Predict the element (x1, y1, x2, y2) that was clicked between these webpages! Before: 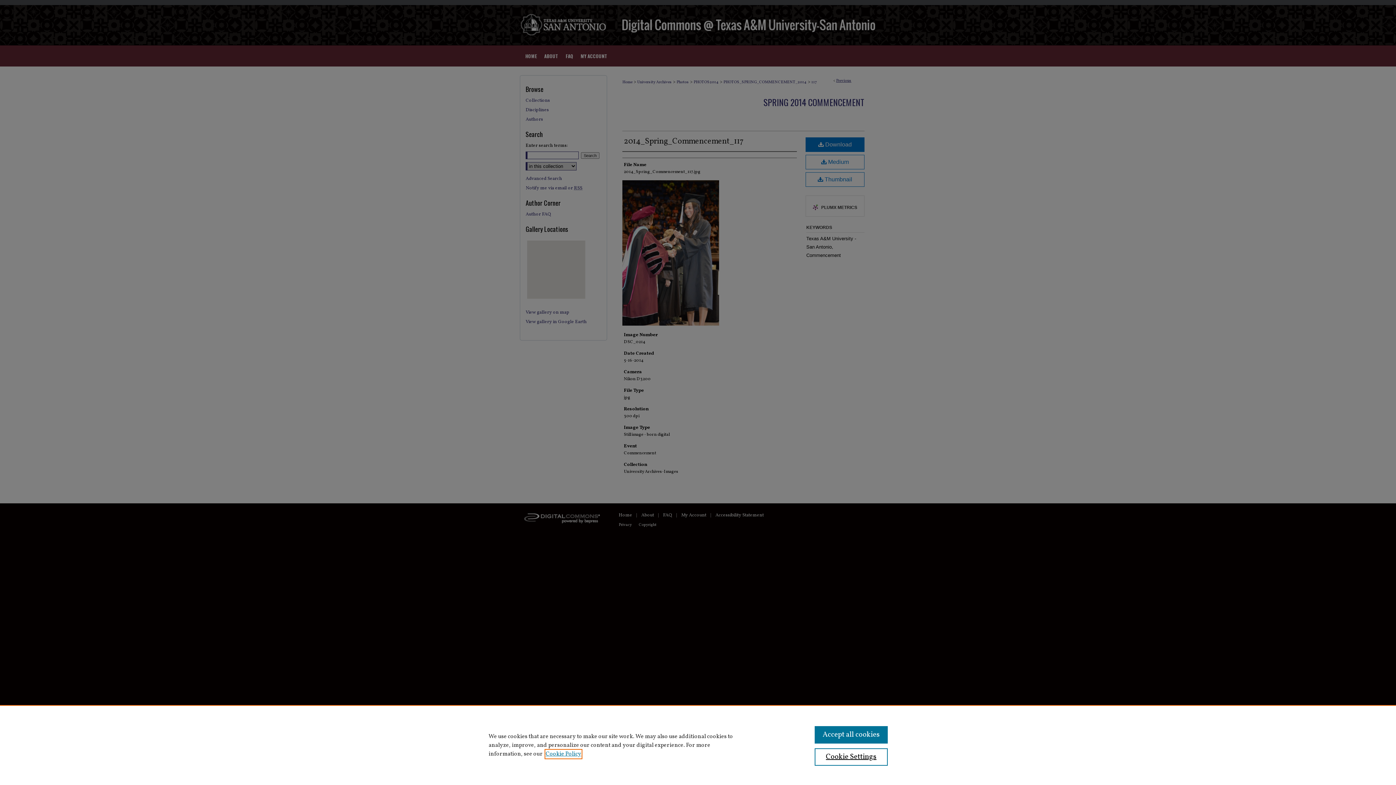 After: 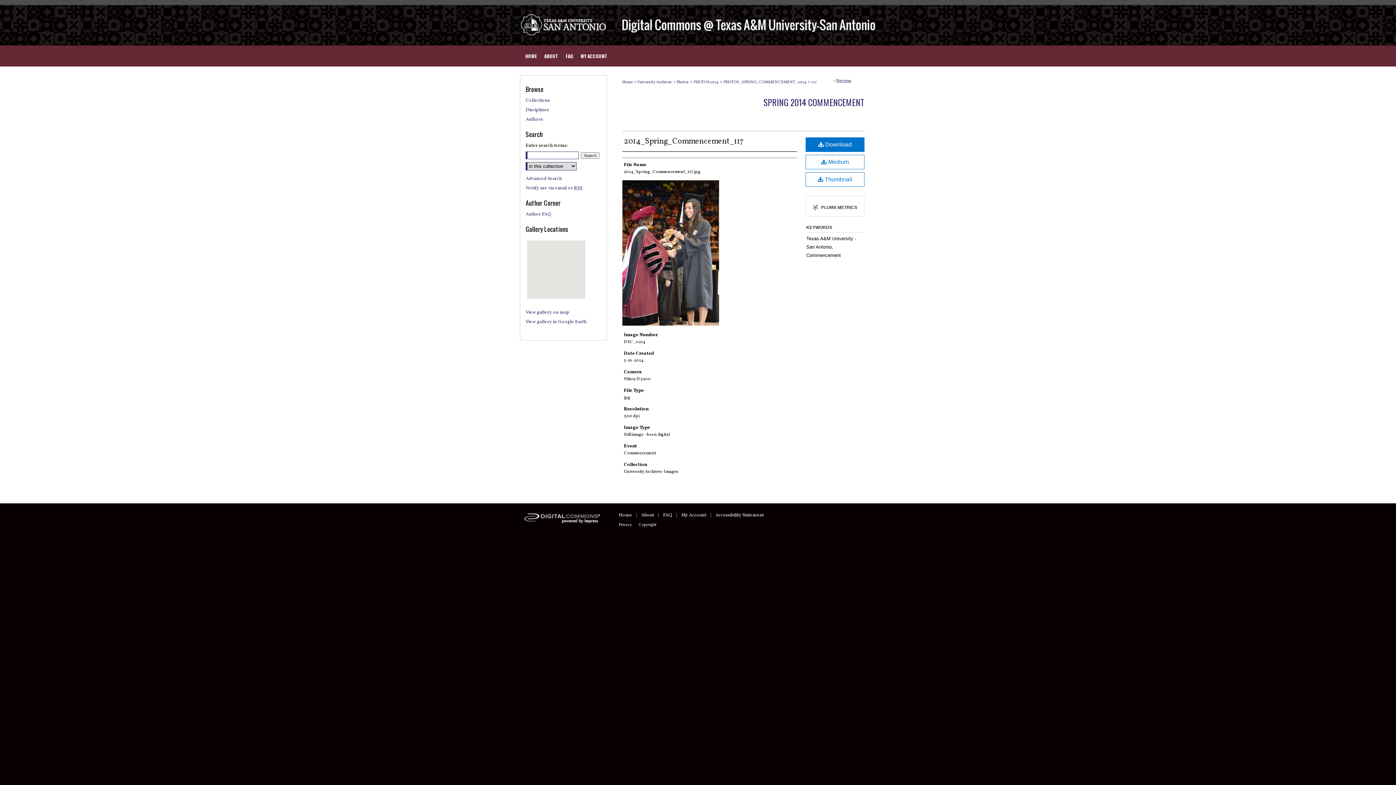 Action: label: Accept all cookies bbox: (814, 726, 887, 744)